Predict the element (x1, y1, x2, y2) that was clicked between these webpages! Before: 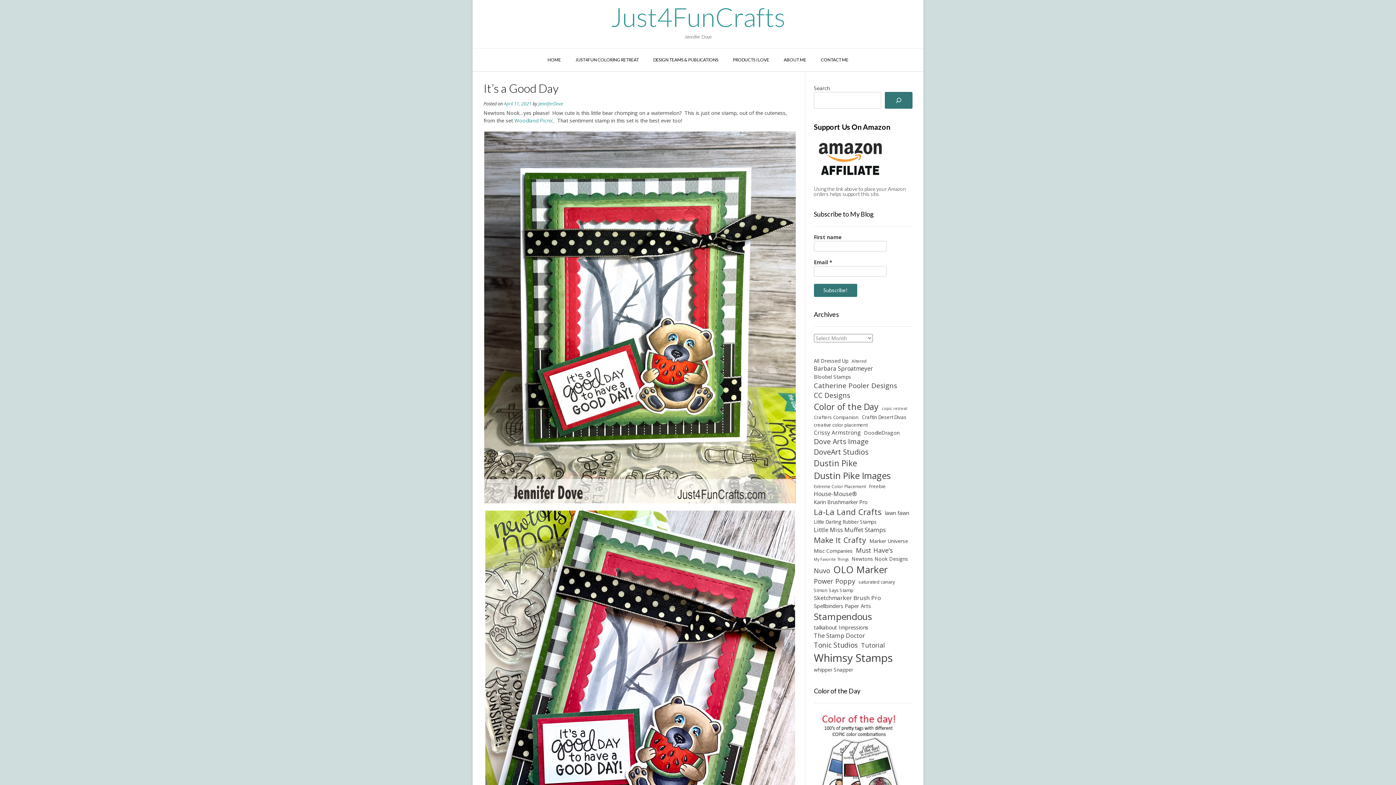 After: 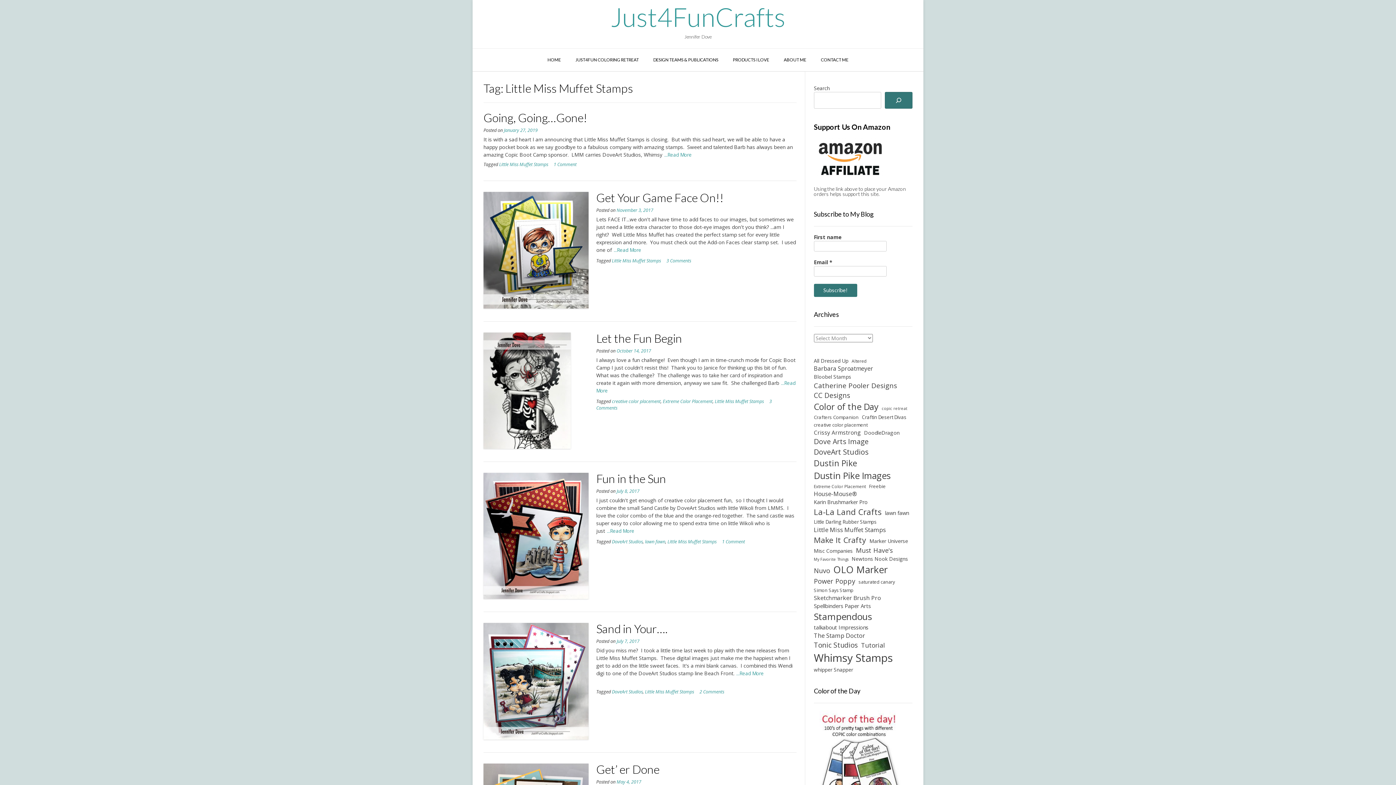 Action: bbox: (814, 525, 886, 534) label: Little Miss Muffet Stamps (37 items)